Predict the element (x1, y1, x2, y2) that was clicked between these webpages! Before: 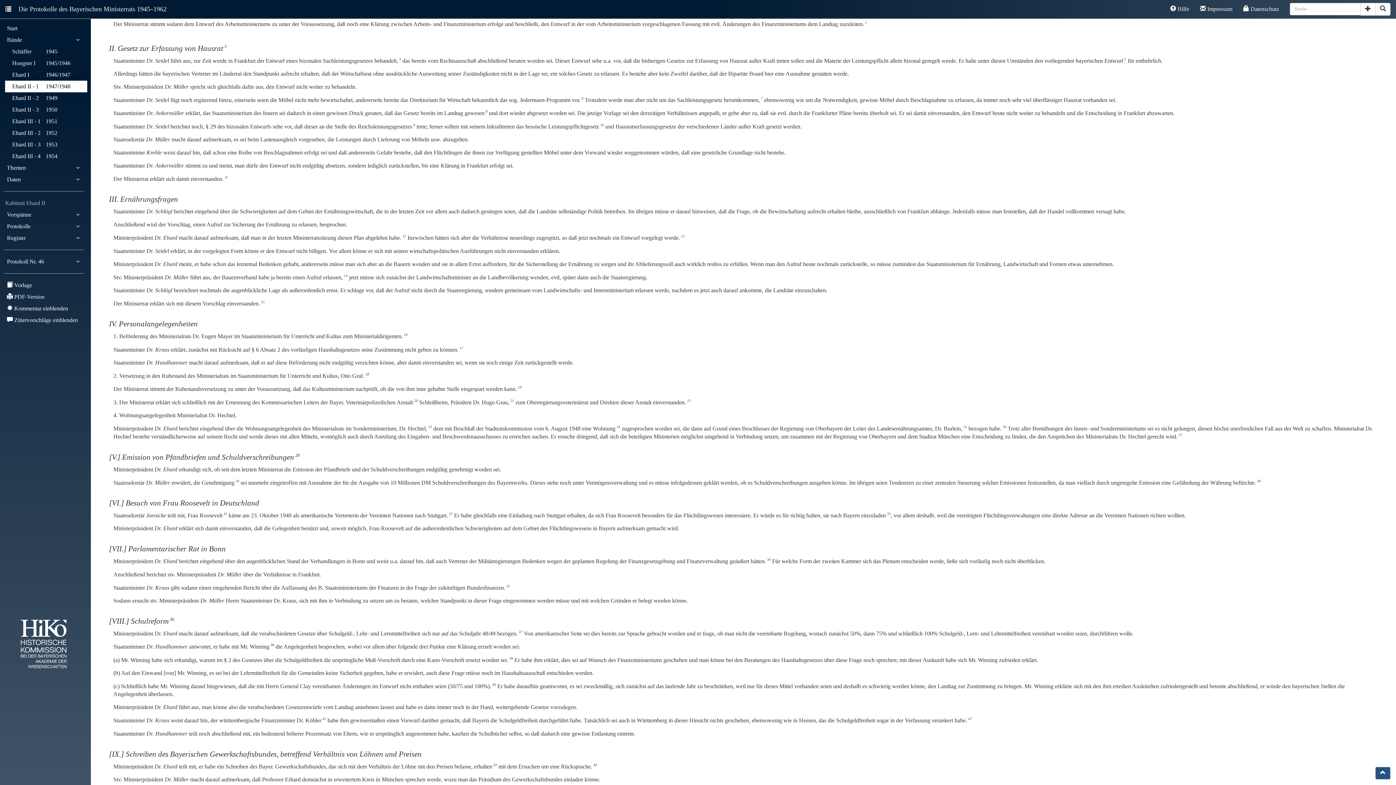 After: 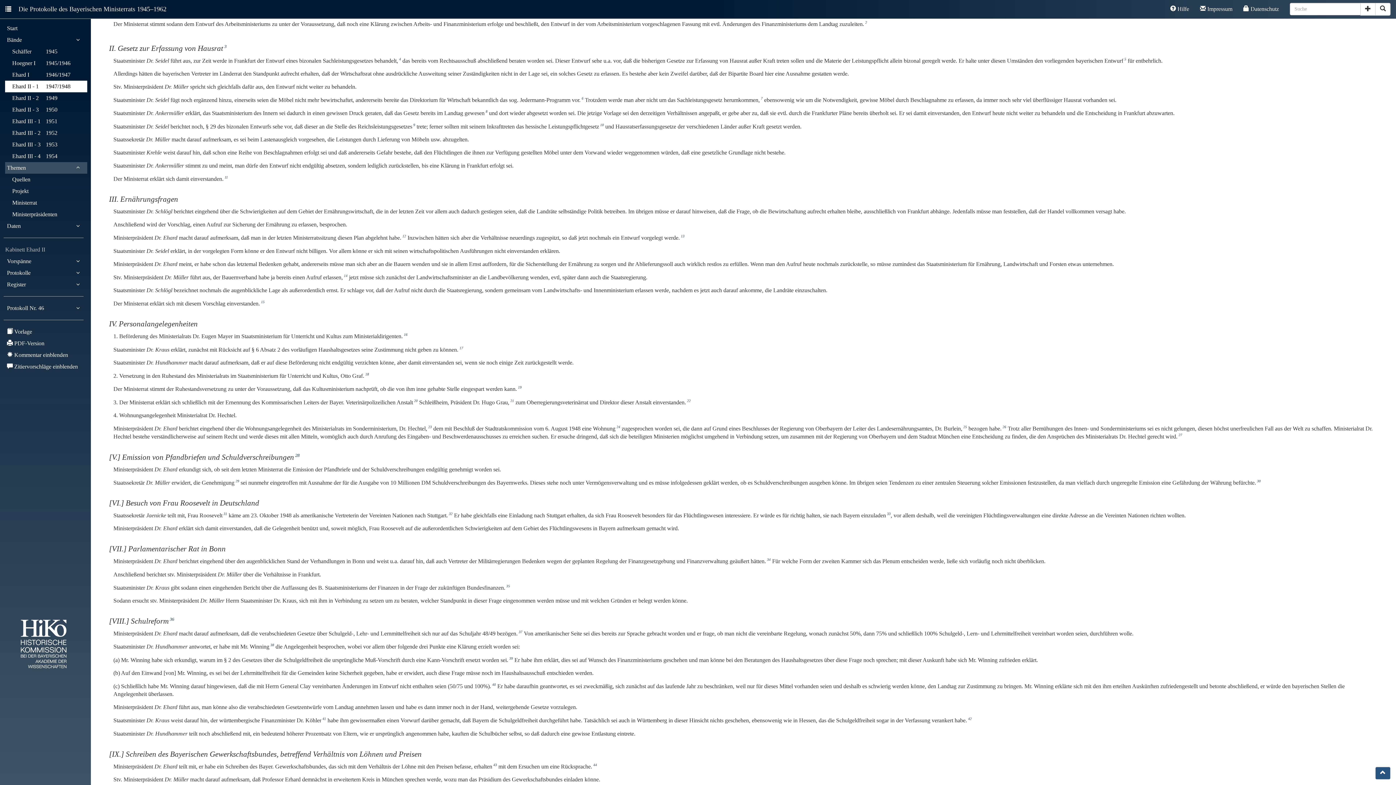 Action: label: Themen bbox: (5, 162, 87, 173)